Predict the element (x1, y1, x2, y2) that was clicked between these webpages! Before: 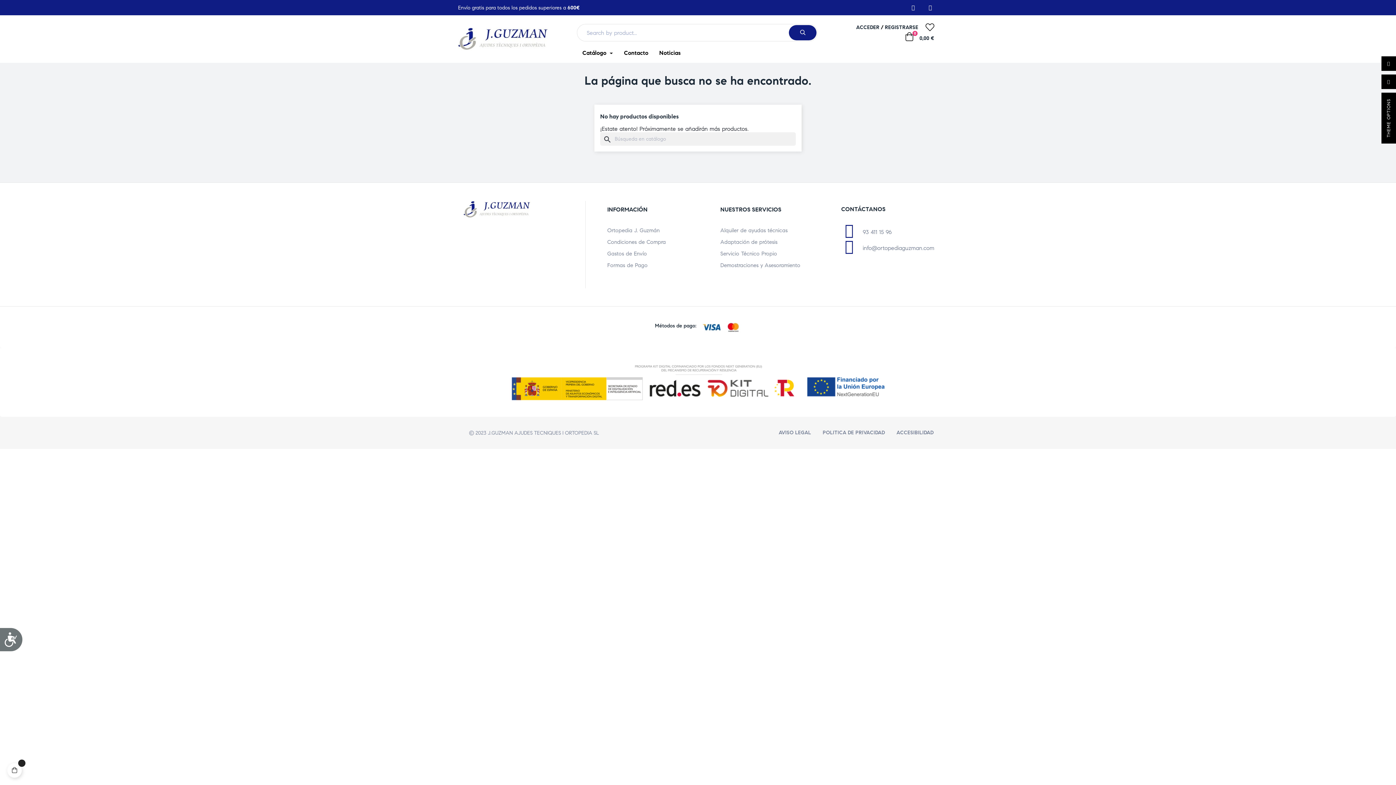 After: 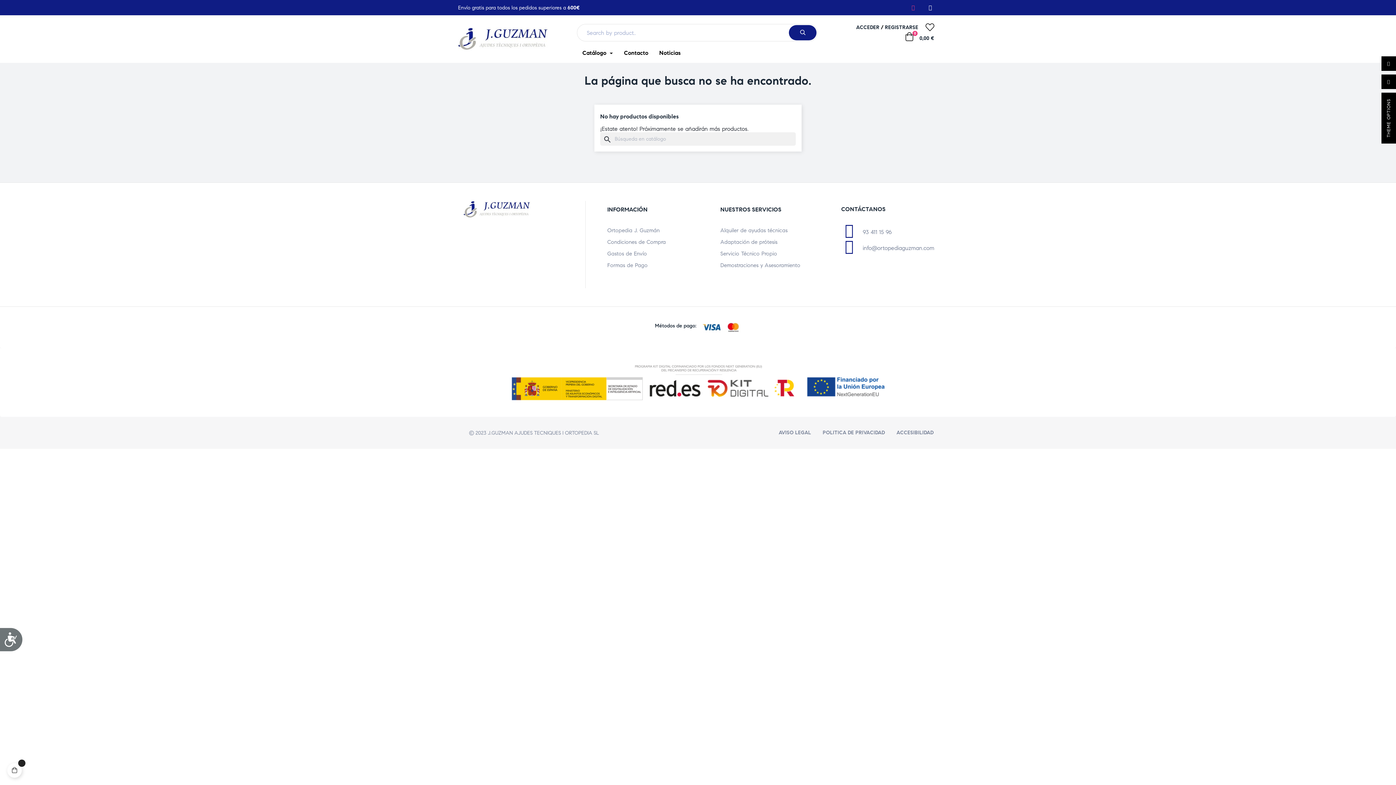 Action: bbox: (905, 0, 921, 15) label: Facebook